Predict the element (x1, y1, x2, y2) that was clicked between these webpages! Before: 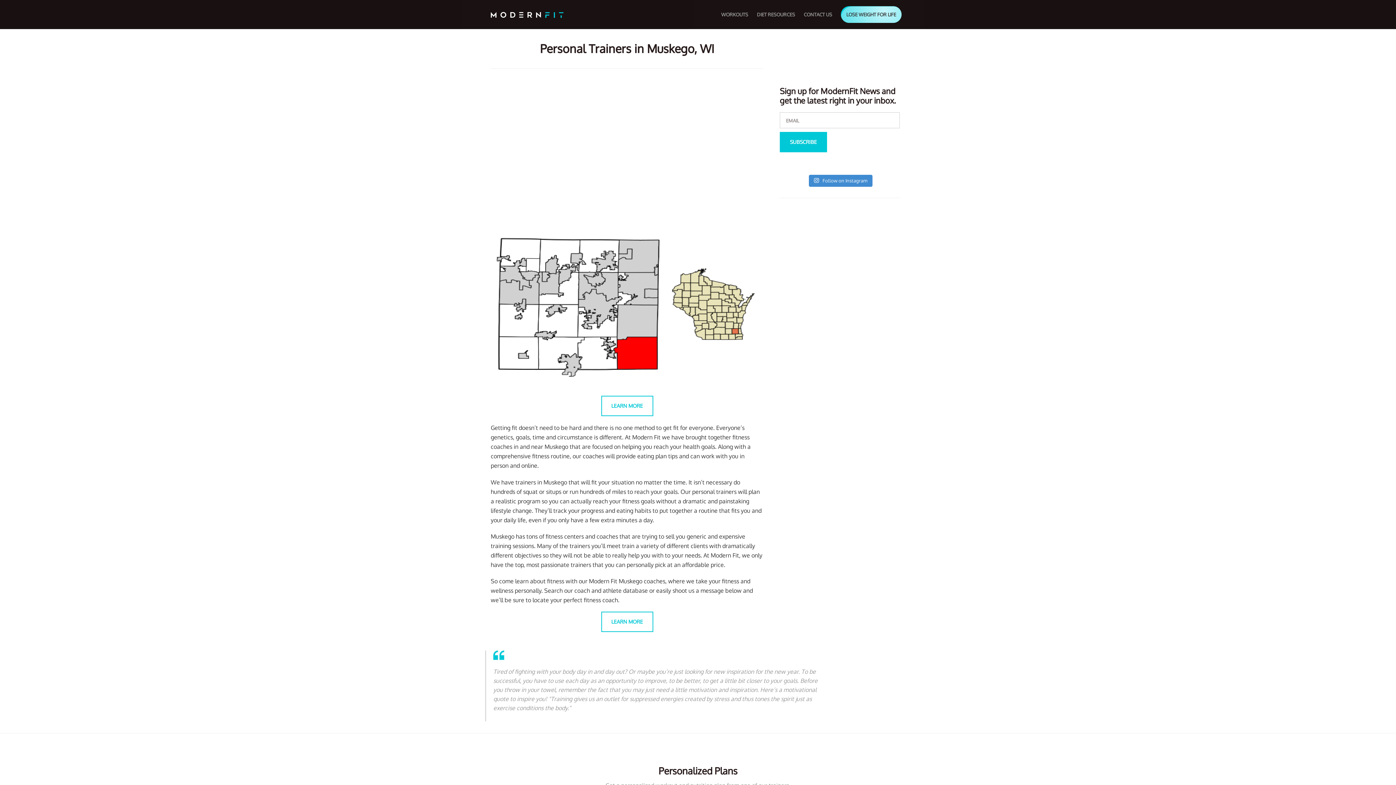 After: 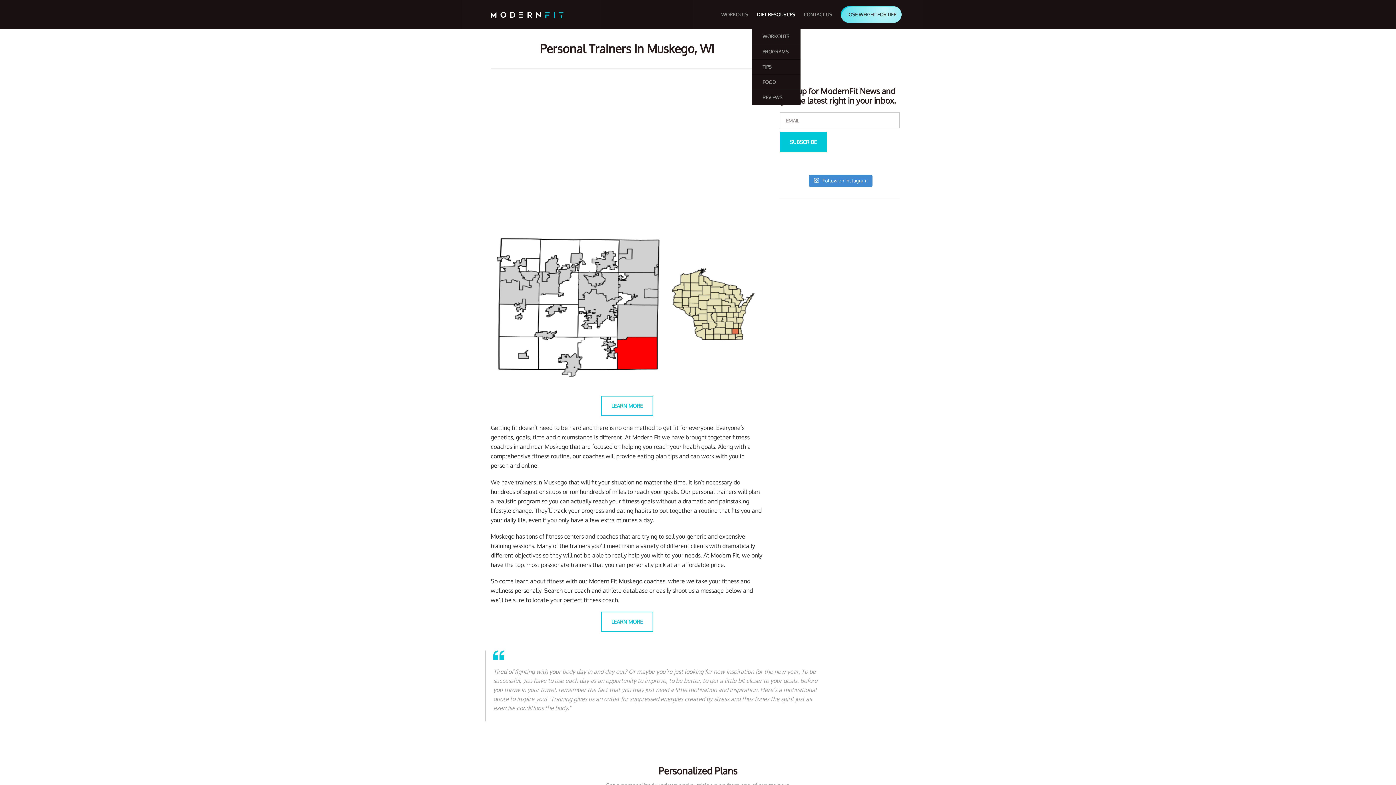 Action: bbox: (753, 0, 798, 29) label: DIET RESOURCES